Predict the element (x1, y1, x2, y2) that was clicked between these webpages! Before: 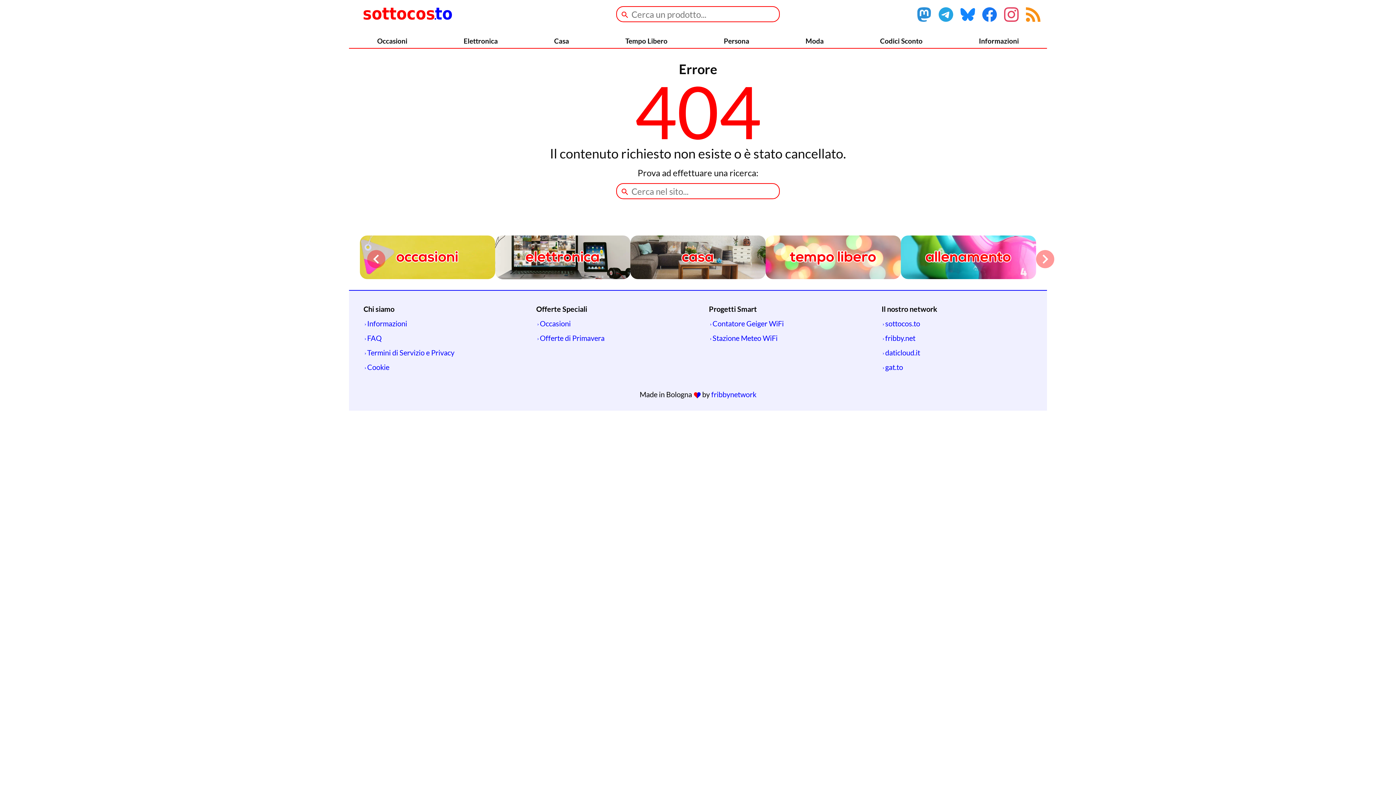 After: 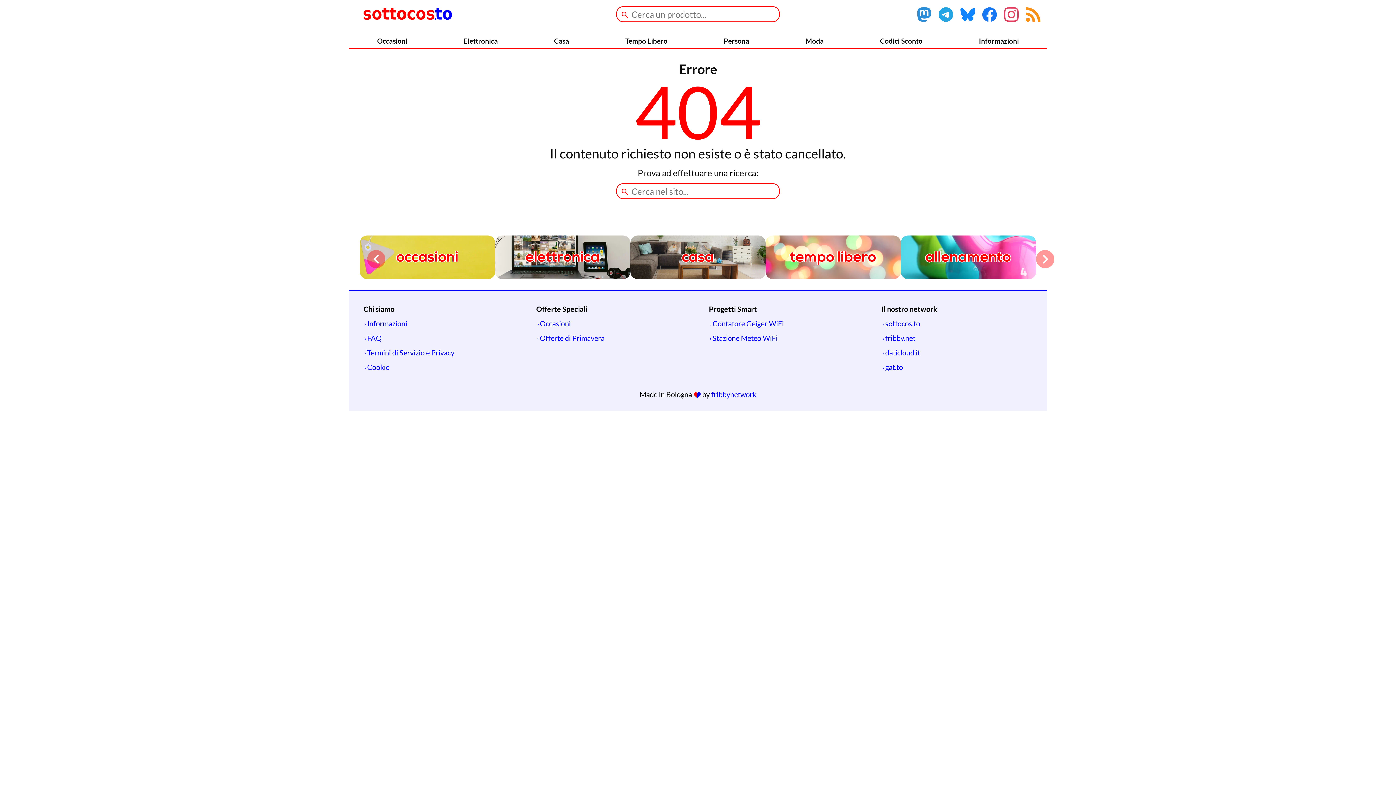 Action: label: Stazione Meteo WiFi bbox: (709, 333, 777, 342)